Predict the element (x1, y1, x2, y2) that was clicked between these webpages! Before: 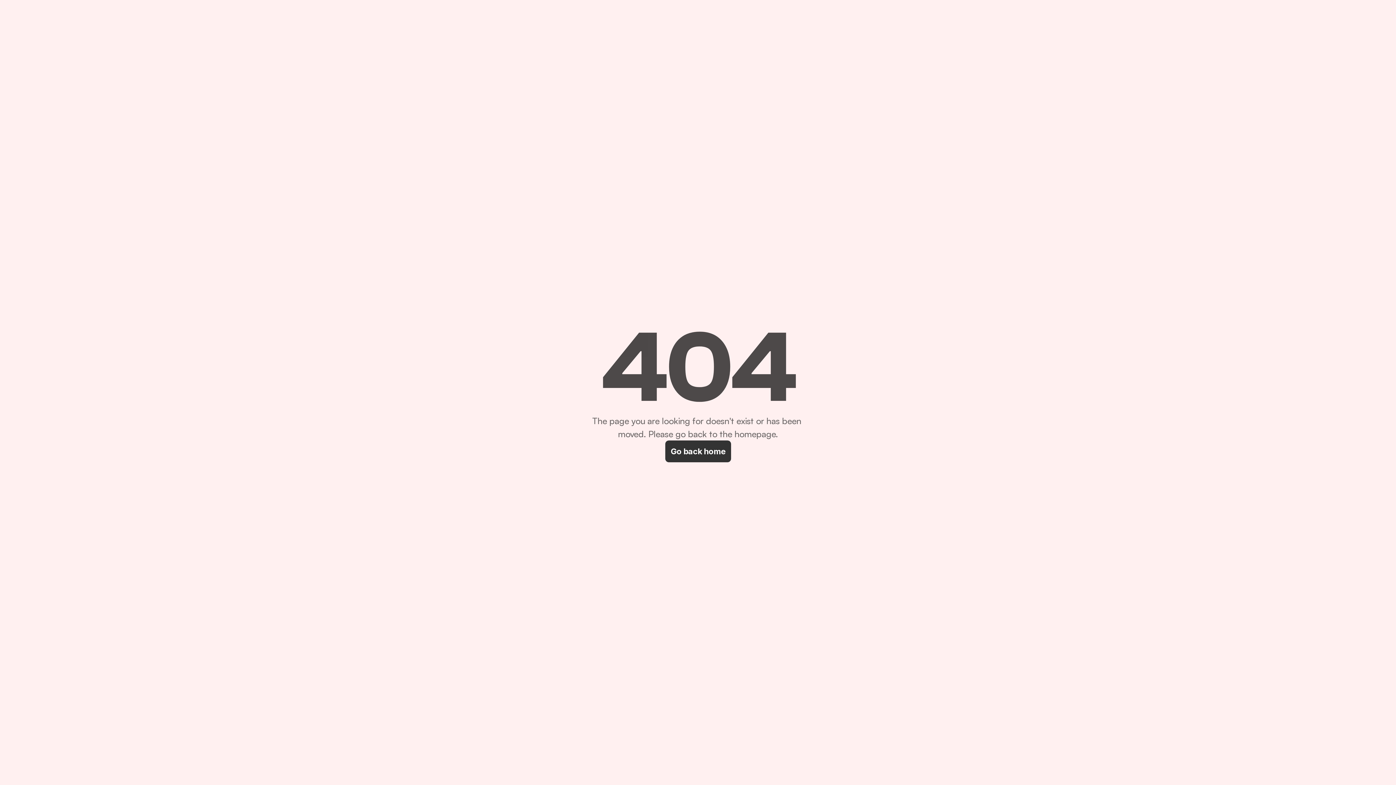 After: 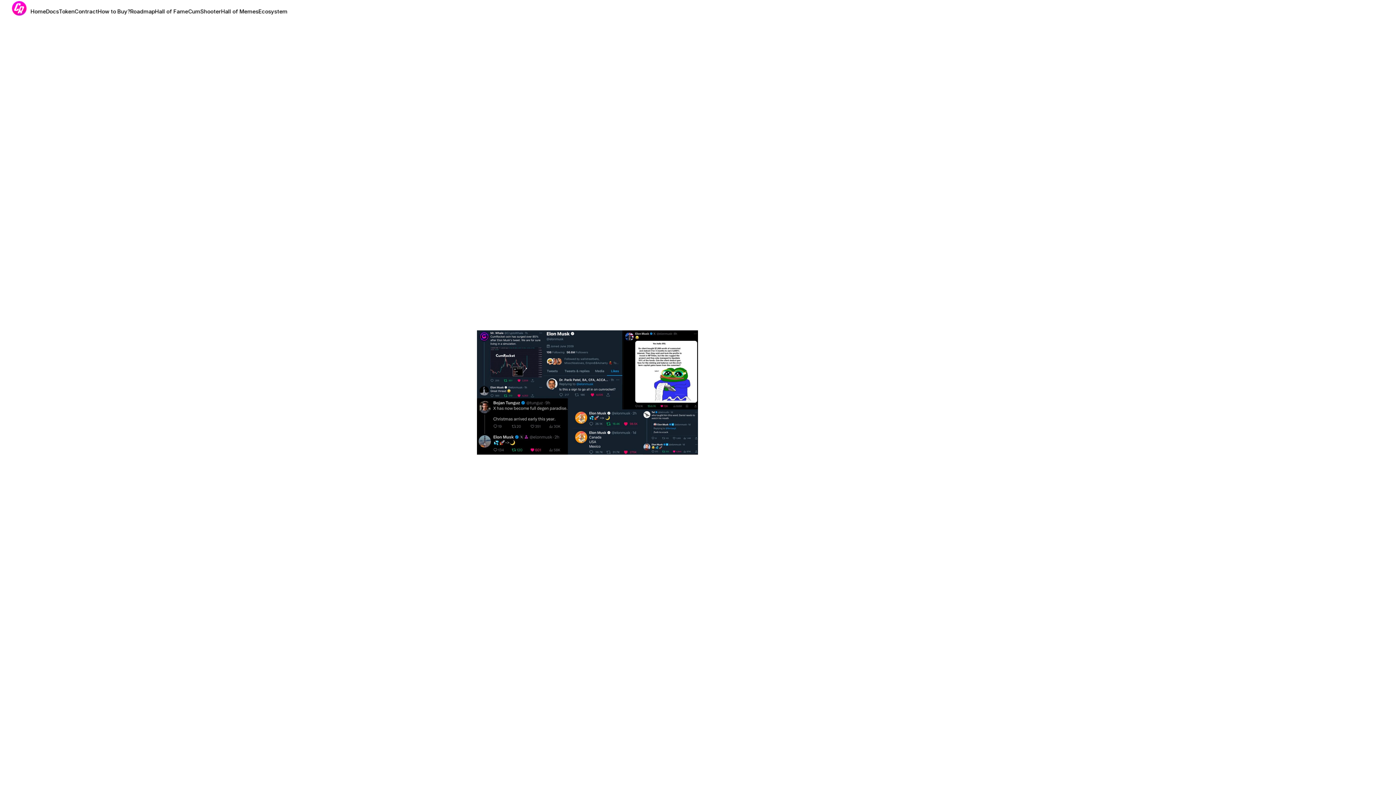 Action: bbox: (665, 440, 731, 462) label: Go back home